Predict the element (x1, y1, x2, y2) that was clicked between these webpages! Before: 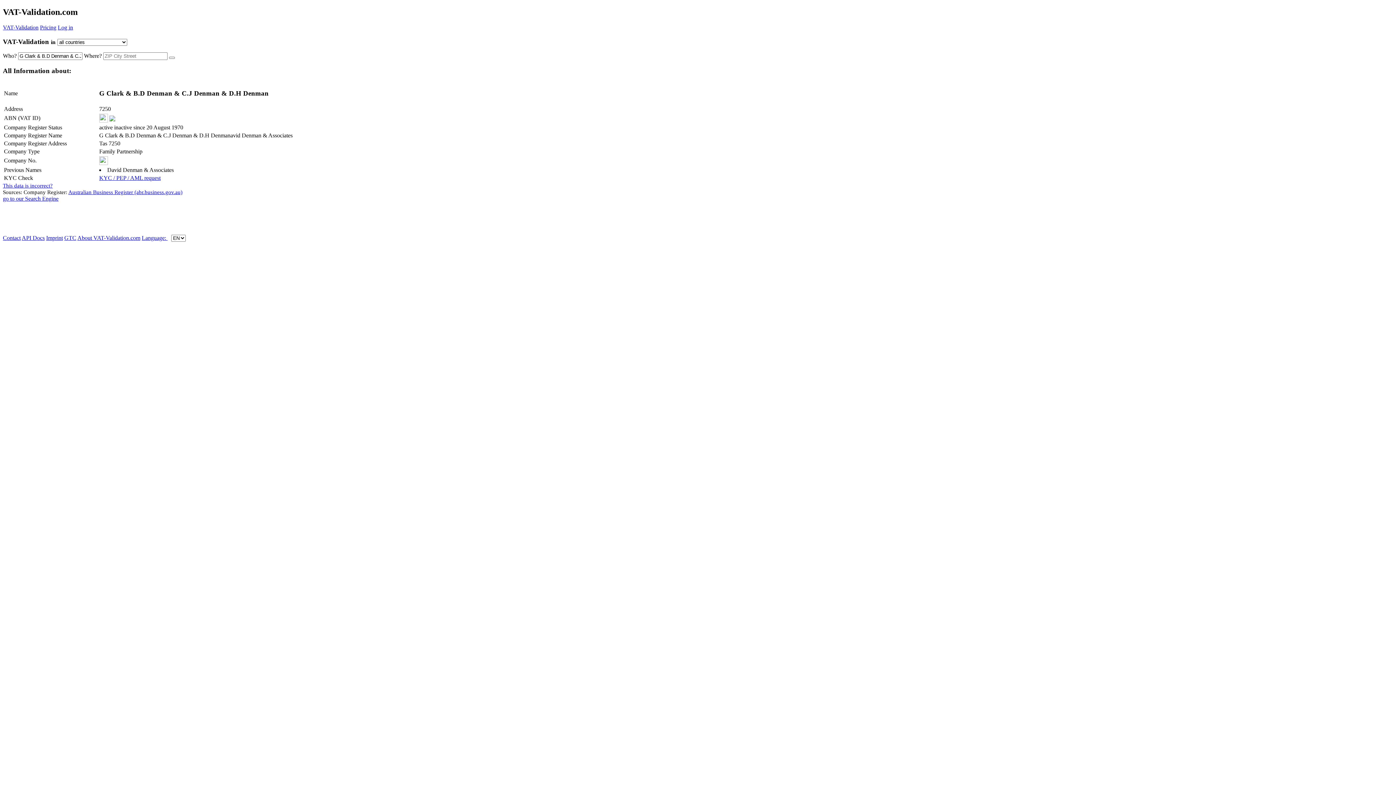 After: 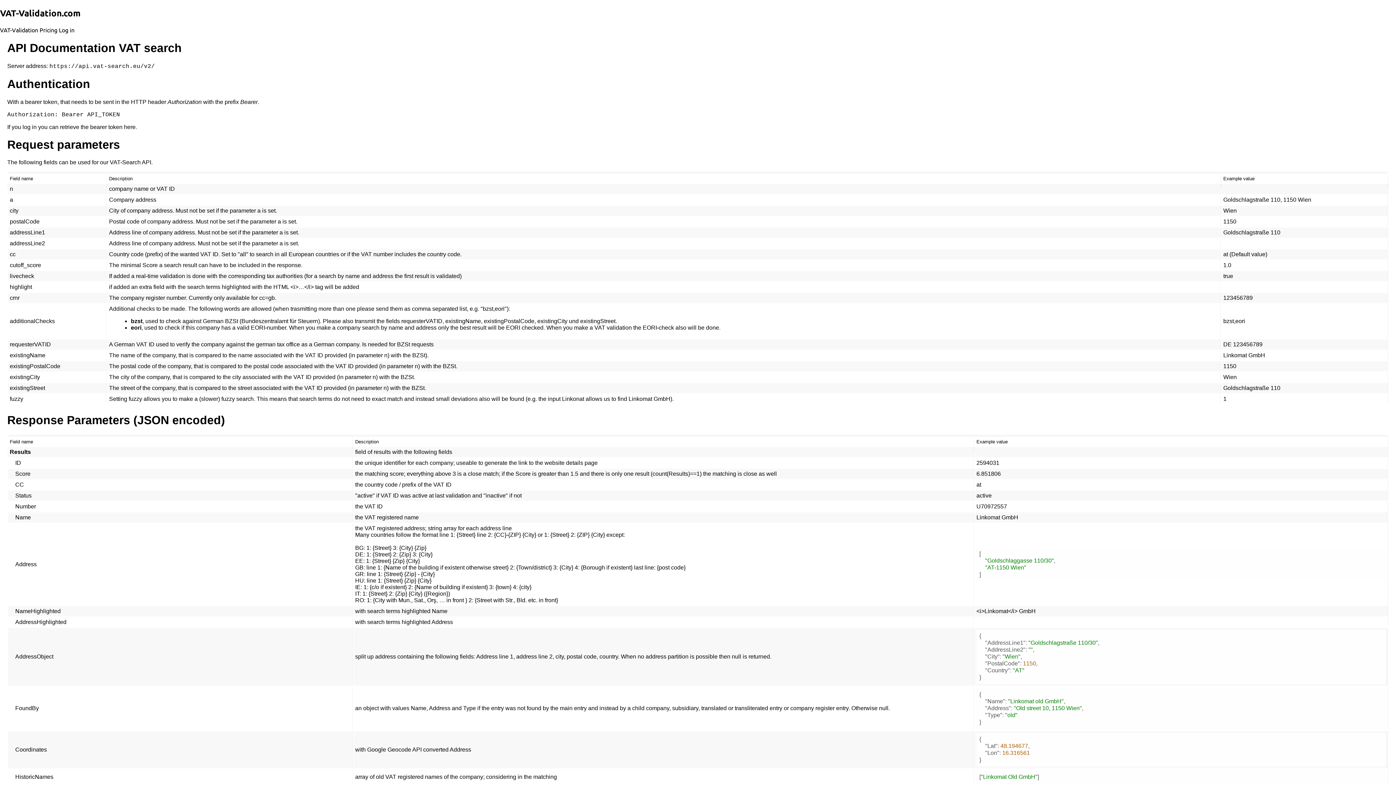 Action: bbox: (21, 234, 44, 240) label: API Docs